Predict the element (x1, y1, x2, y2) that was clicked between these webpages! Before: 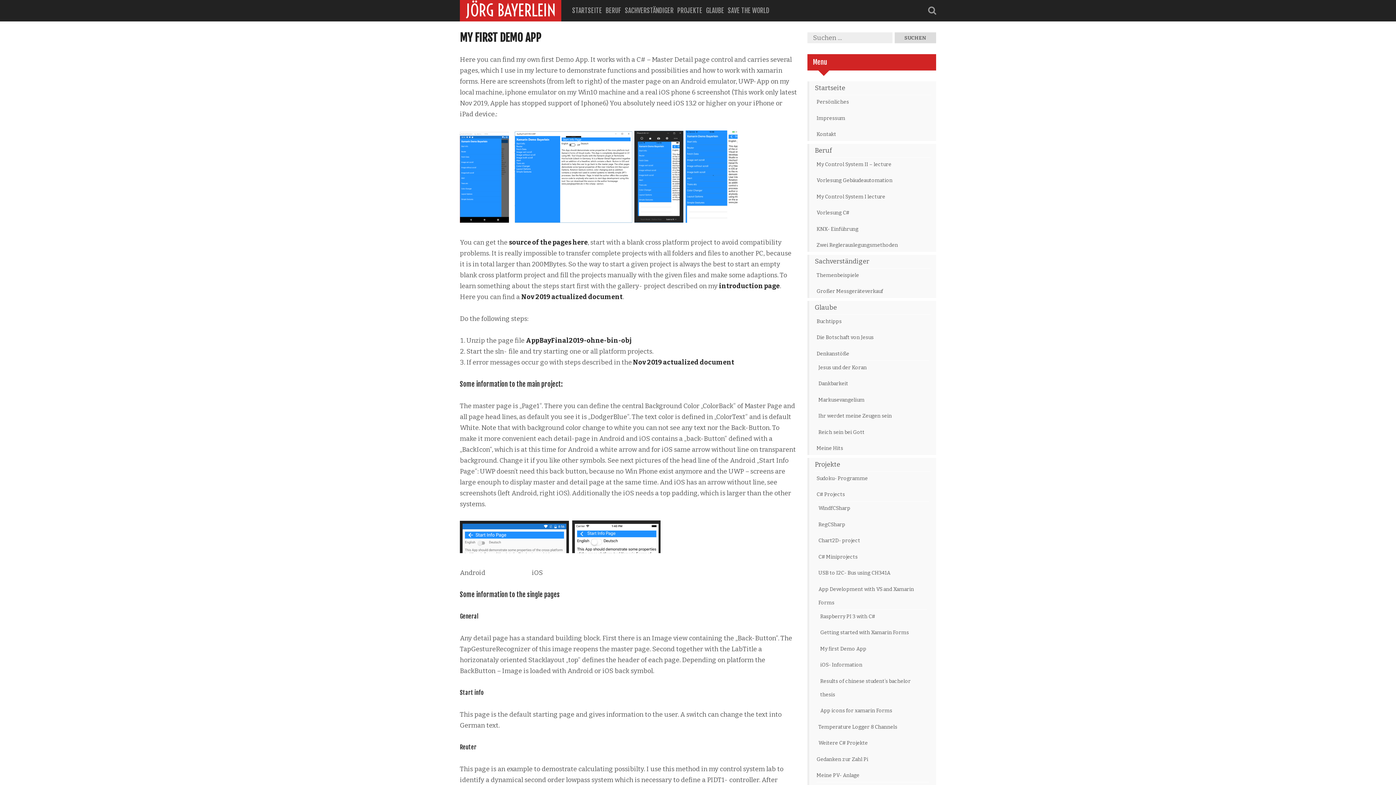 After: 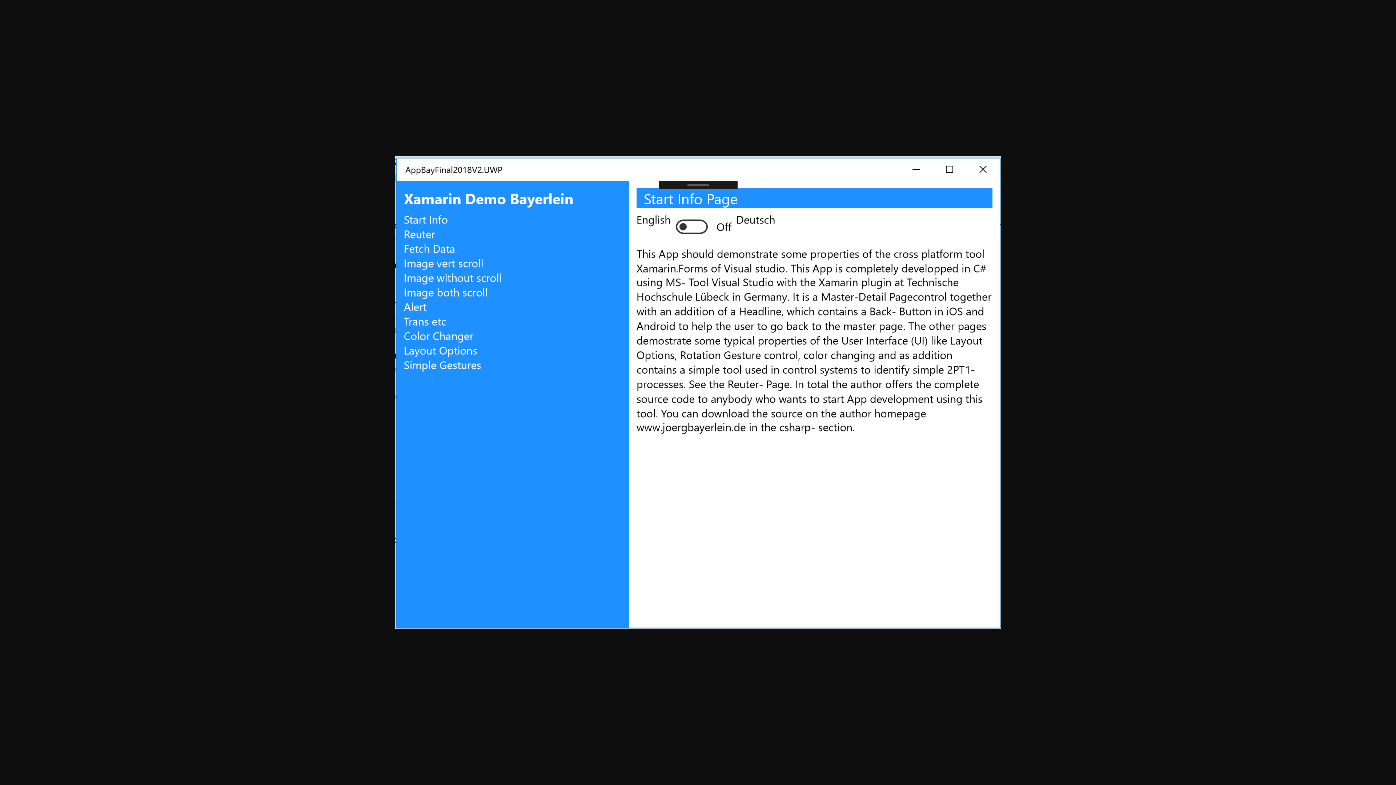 Action: bbox: (514, 216, 634, 224) label:   